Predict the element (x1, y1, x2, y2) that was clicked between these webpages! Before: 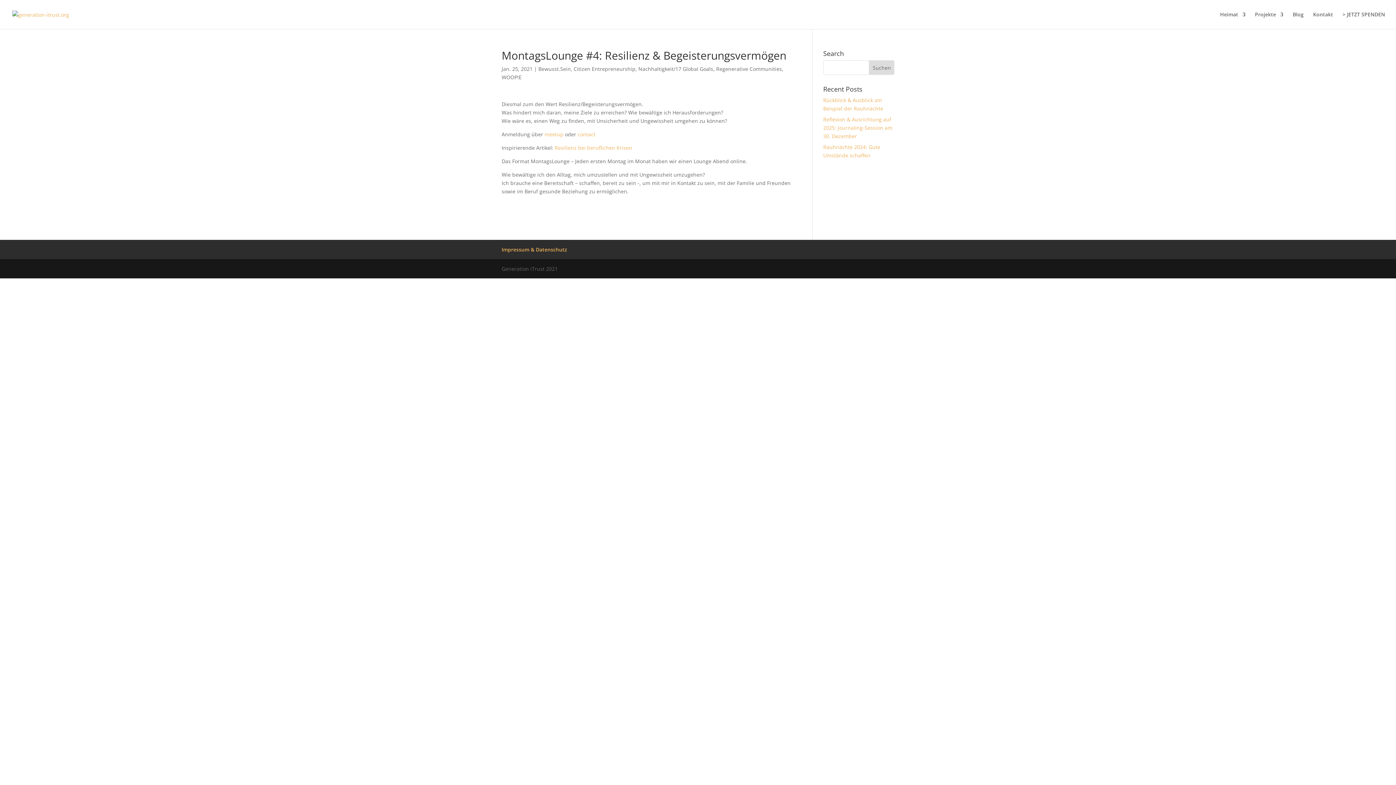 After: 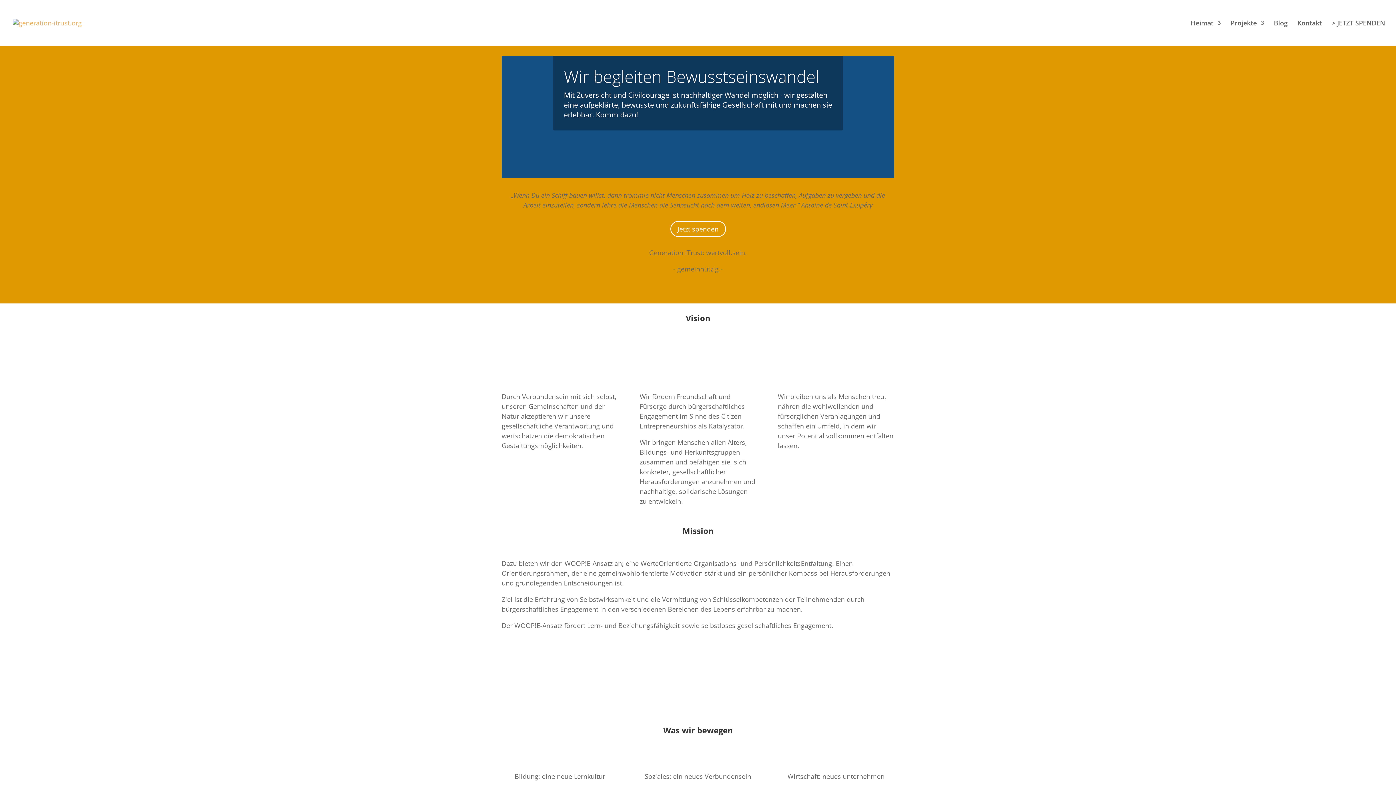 Action: bbox: (12, 10, 69, 17)